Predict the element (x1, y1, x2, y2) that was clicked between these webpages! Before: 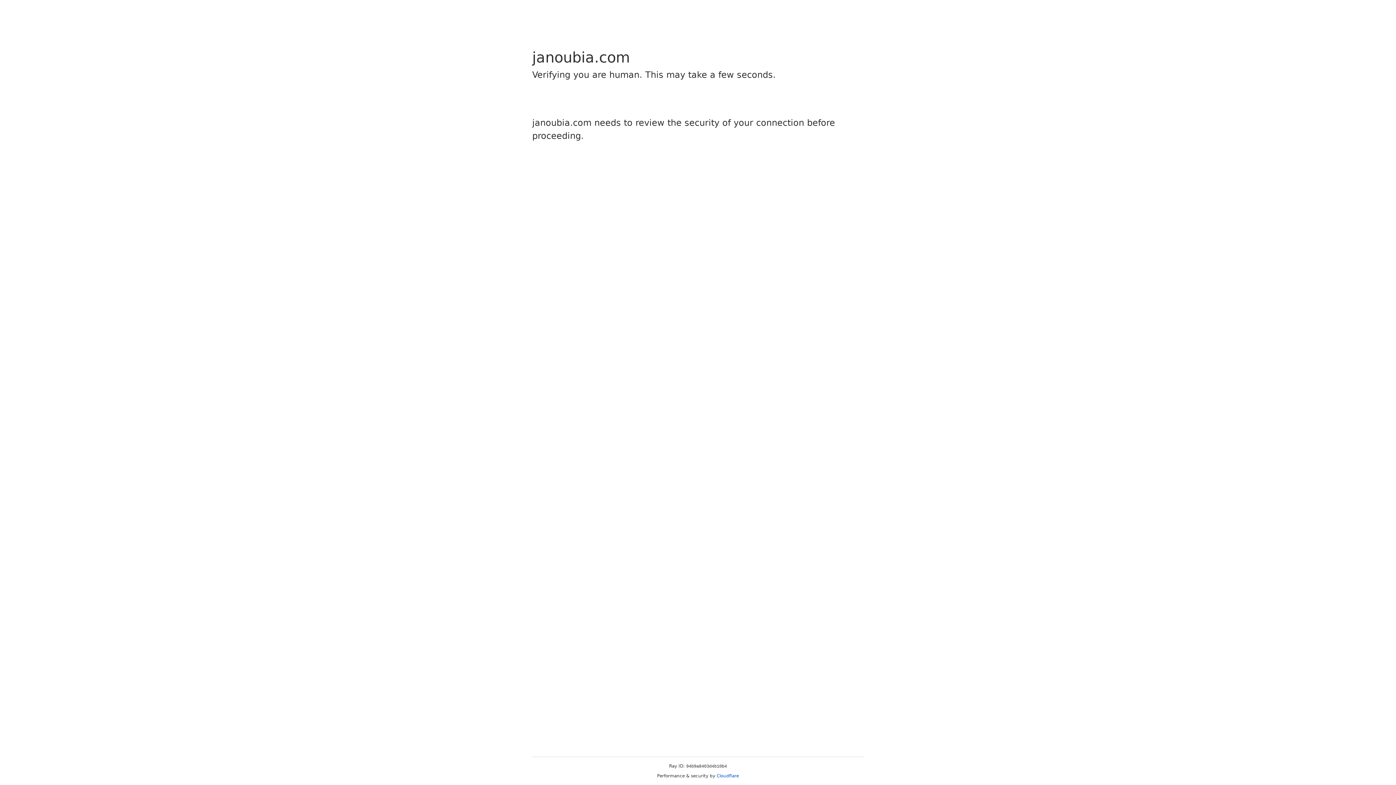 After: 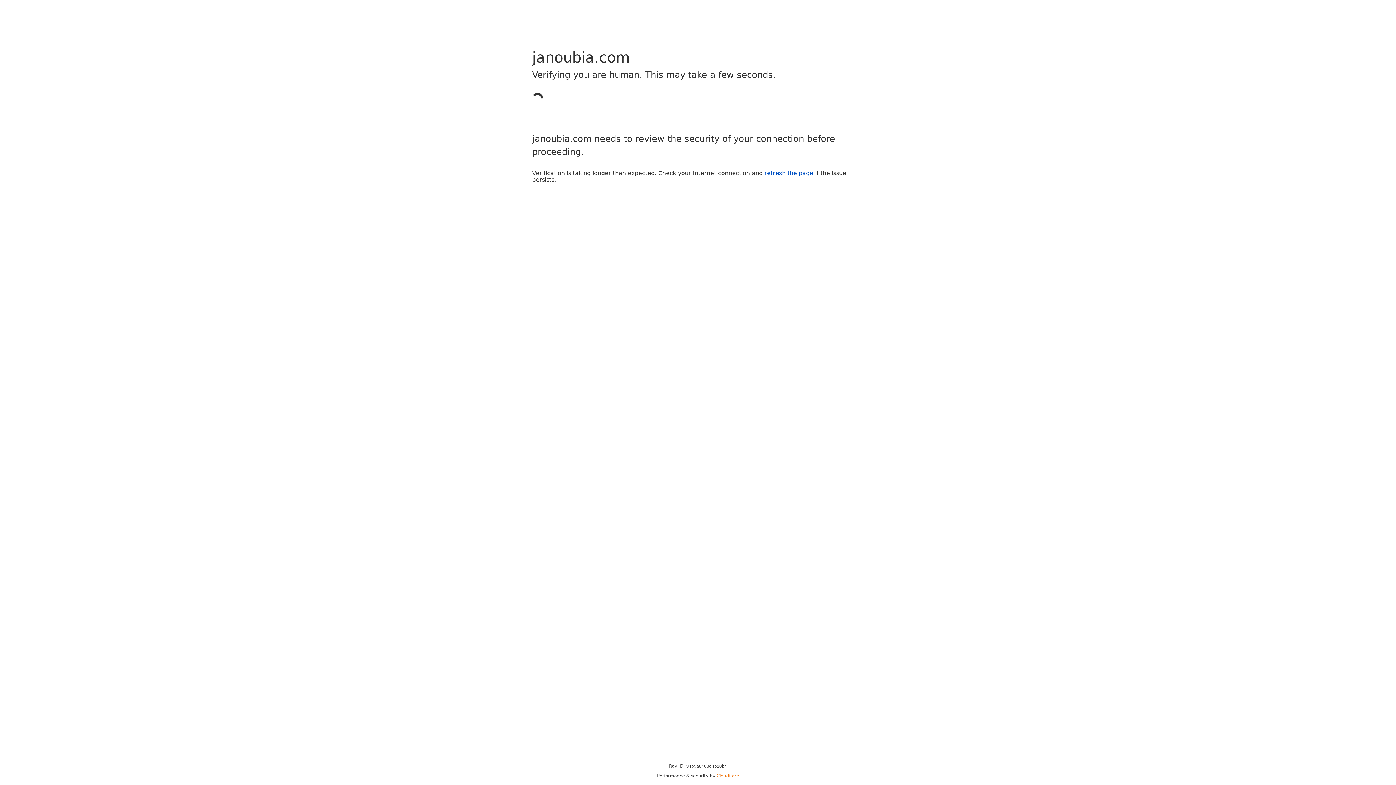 Action: bbox: (716, 773, 739, 778) label: Cloudflare